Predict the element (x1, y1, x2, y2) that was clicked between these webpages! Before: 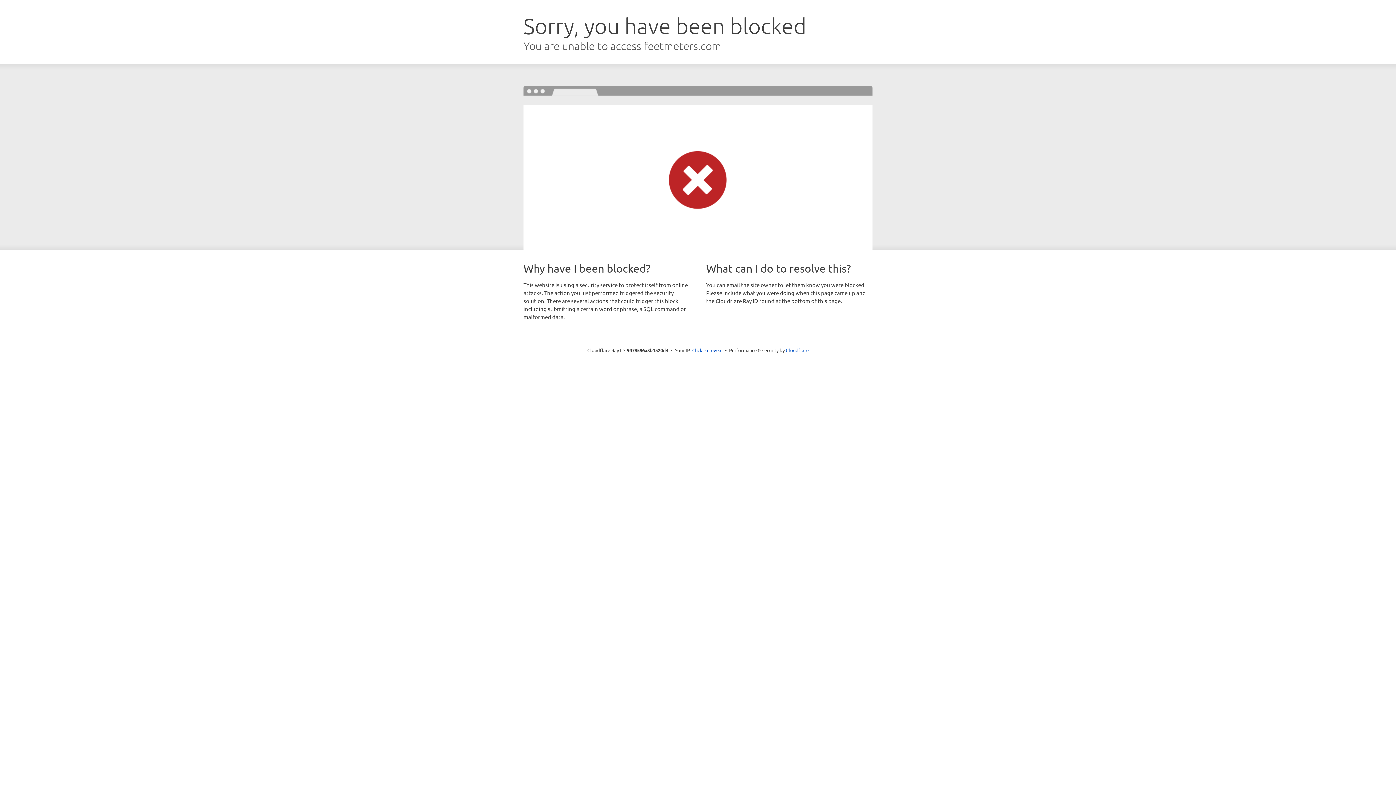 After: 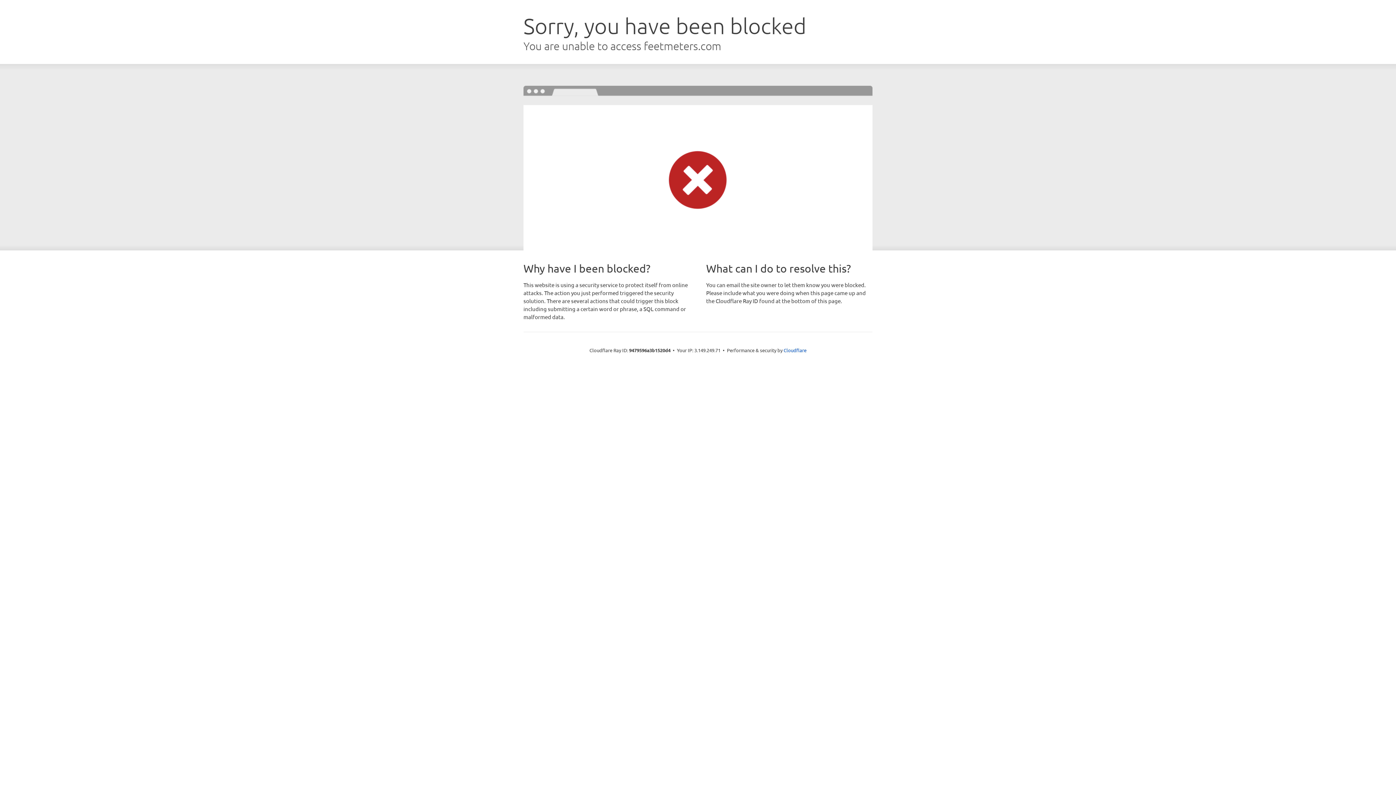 Action: label: Click to reveal bbox: (692, 346, 722, 353)